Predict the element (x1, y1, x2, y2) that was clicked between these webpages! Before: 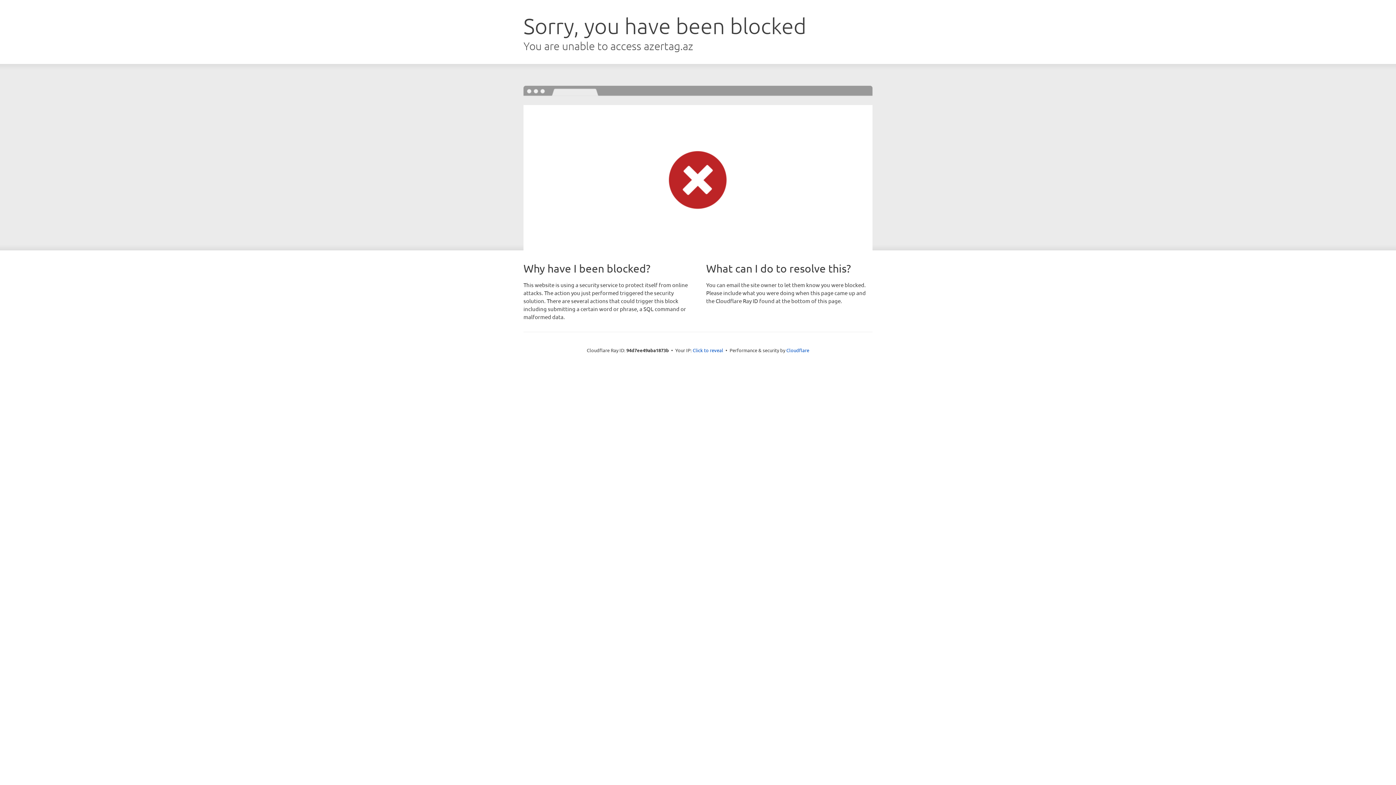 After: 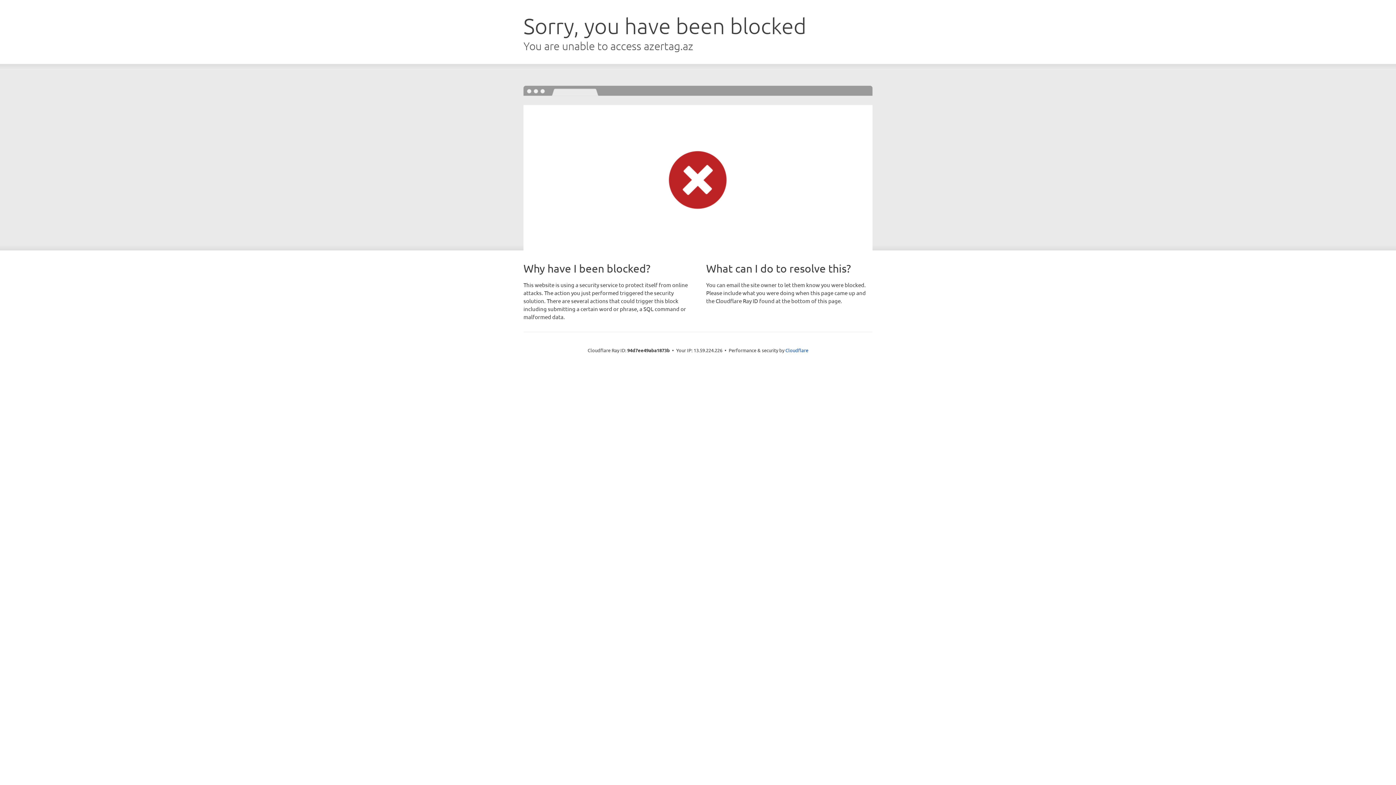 Action: label: Click to reveal bbox: (692, 346, 723, 353)